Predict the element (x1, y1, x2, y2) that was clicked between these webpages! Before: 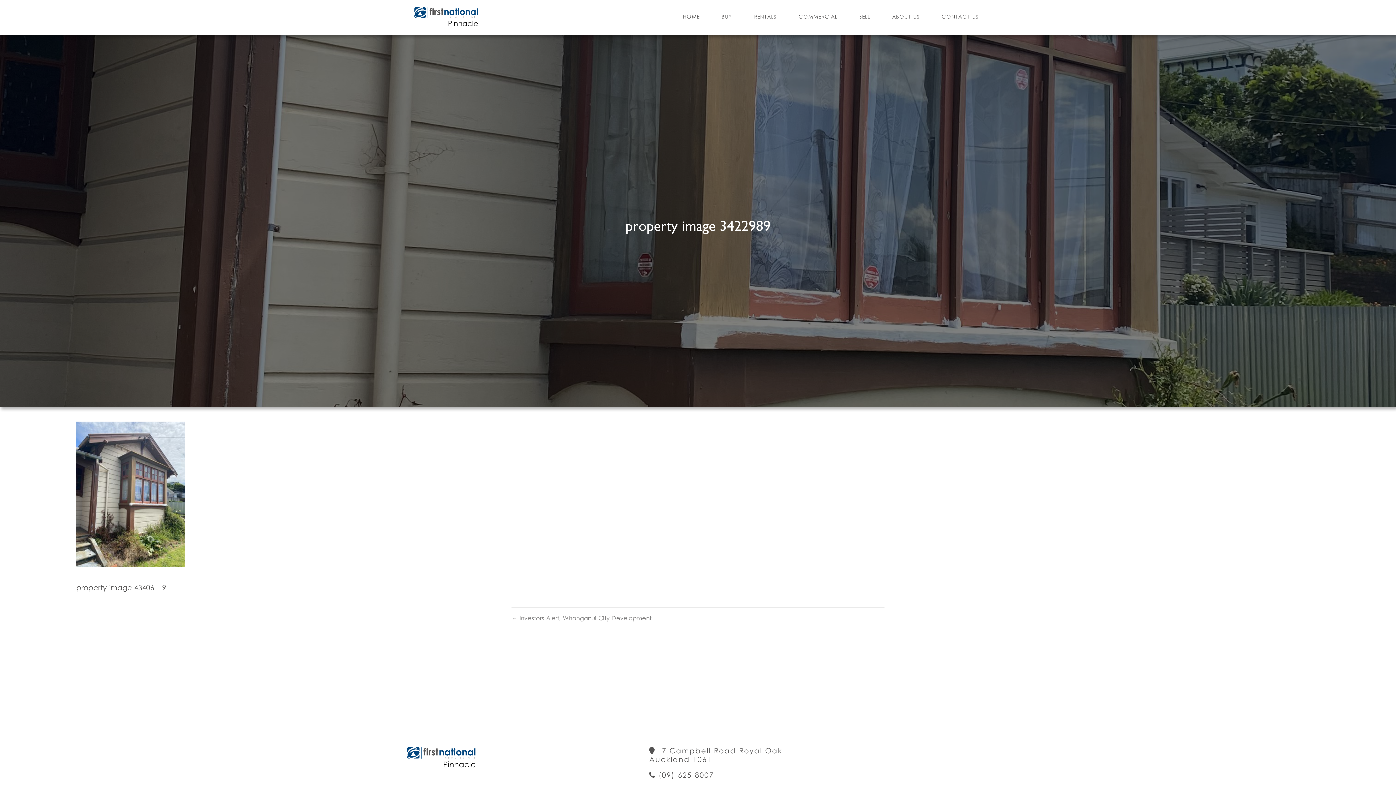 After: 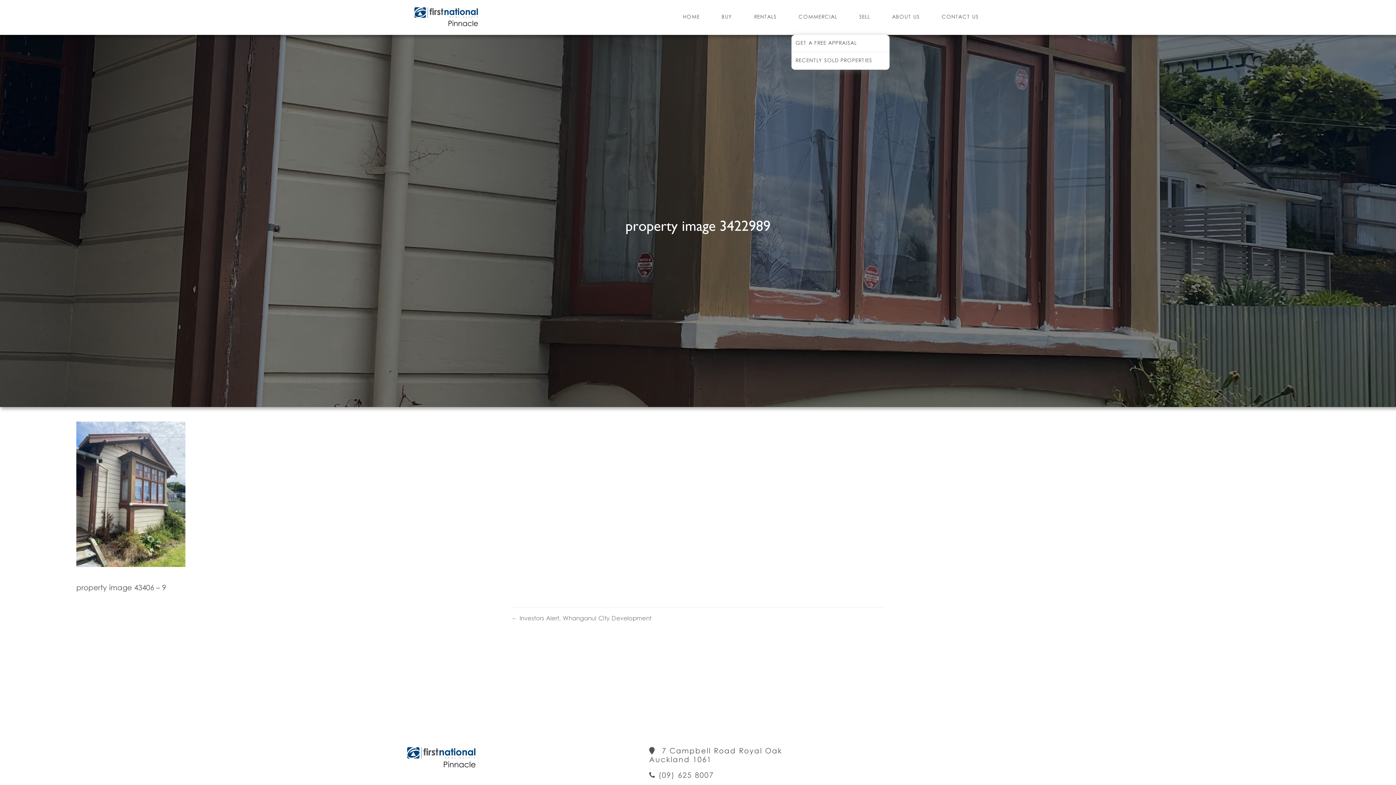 Action: bbox: (847, 0, 880, 34) label: SELL